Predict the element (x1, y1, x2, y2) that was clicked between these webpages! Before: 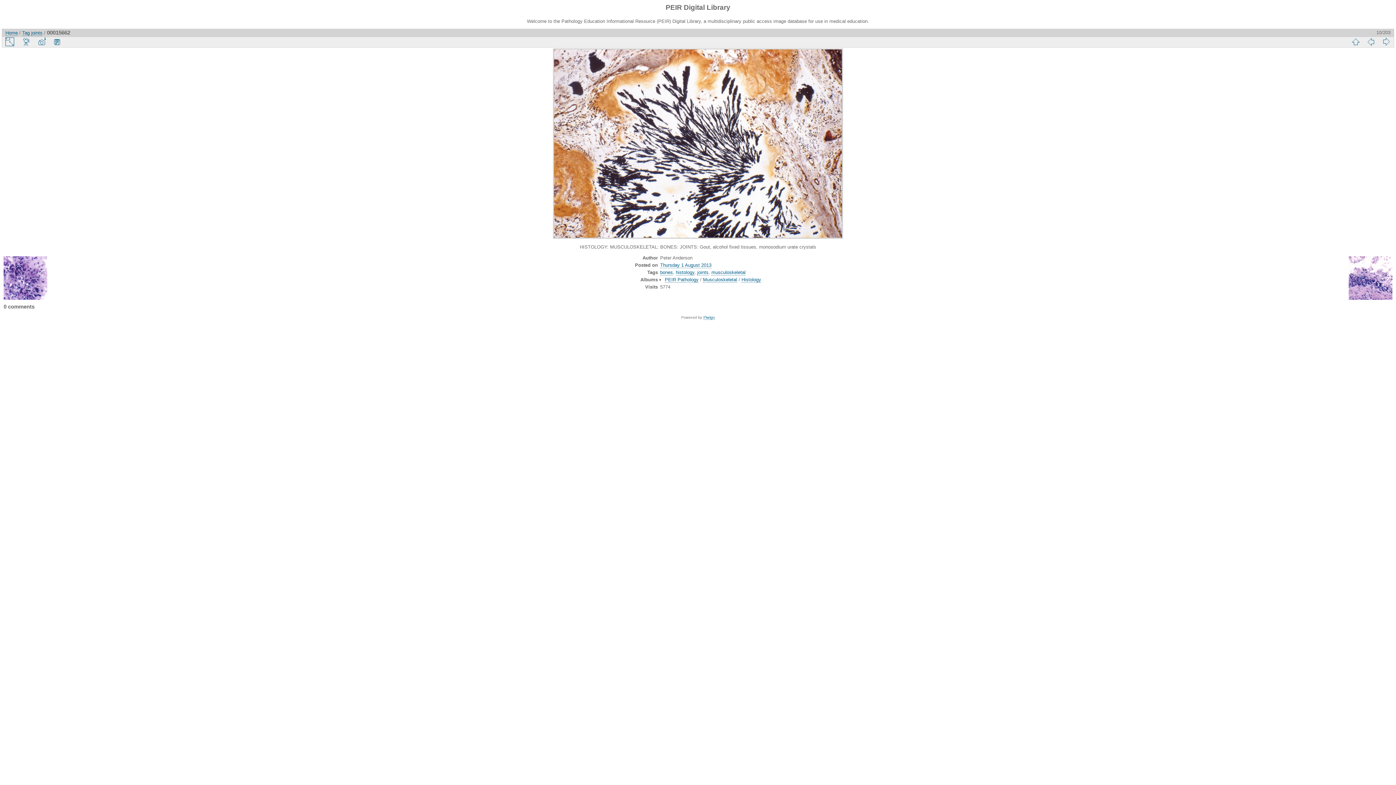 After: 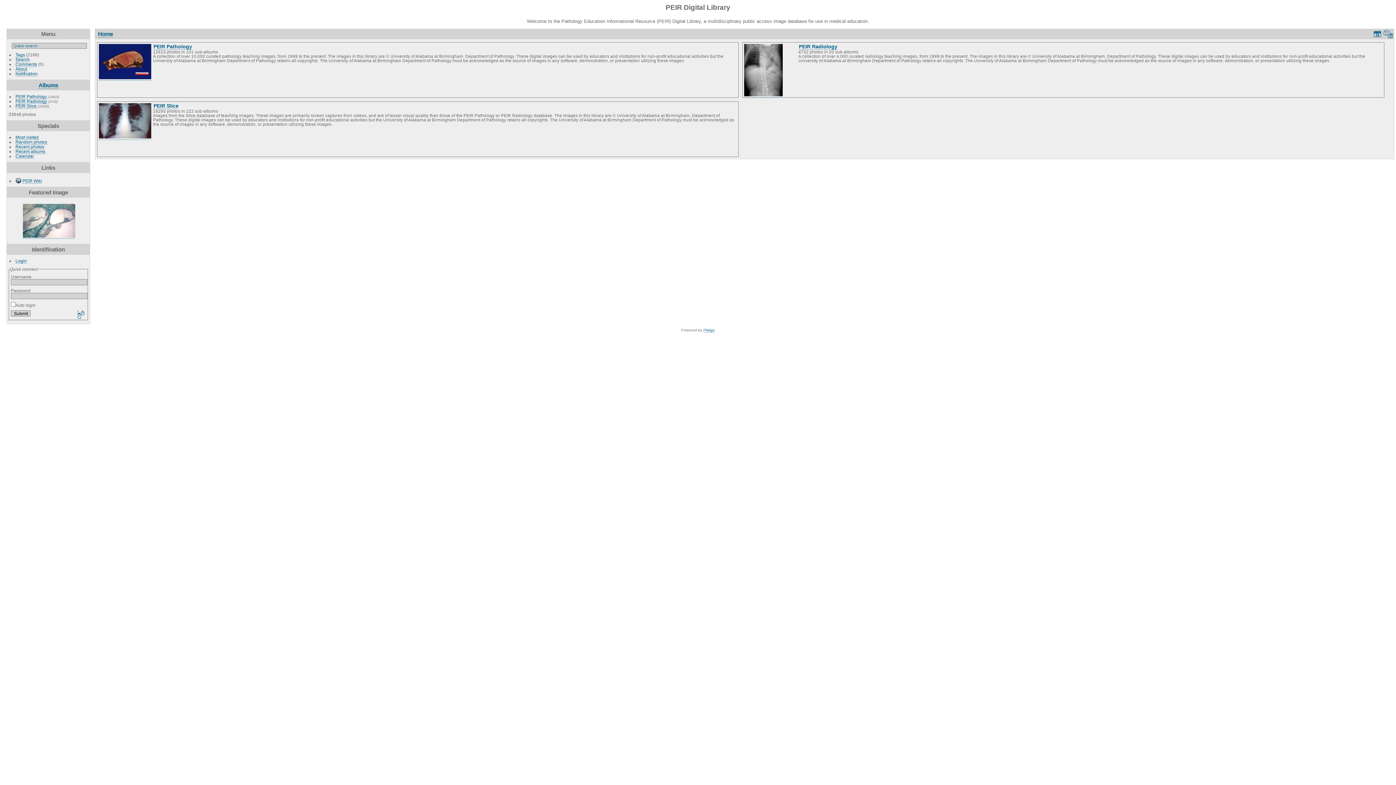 Action: label: Home bbox: (5, 30, 17, 35)